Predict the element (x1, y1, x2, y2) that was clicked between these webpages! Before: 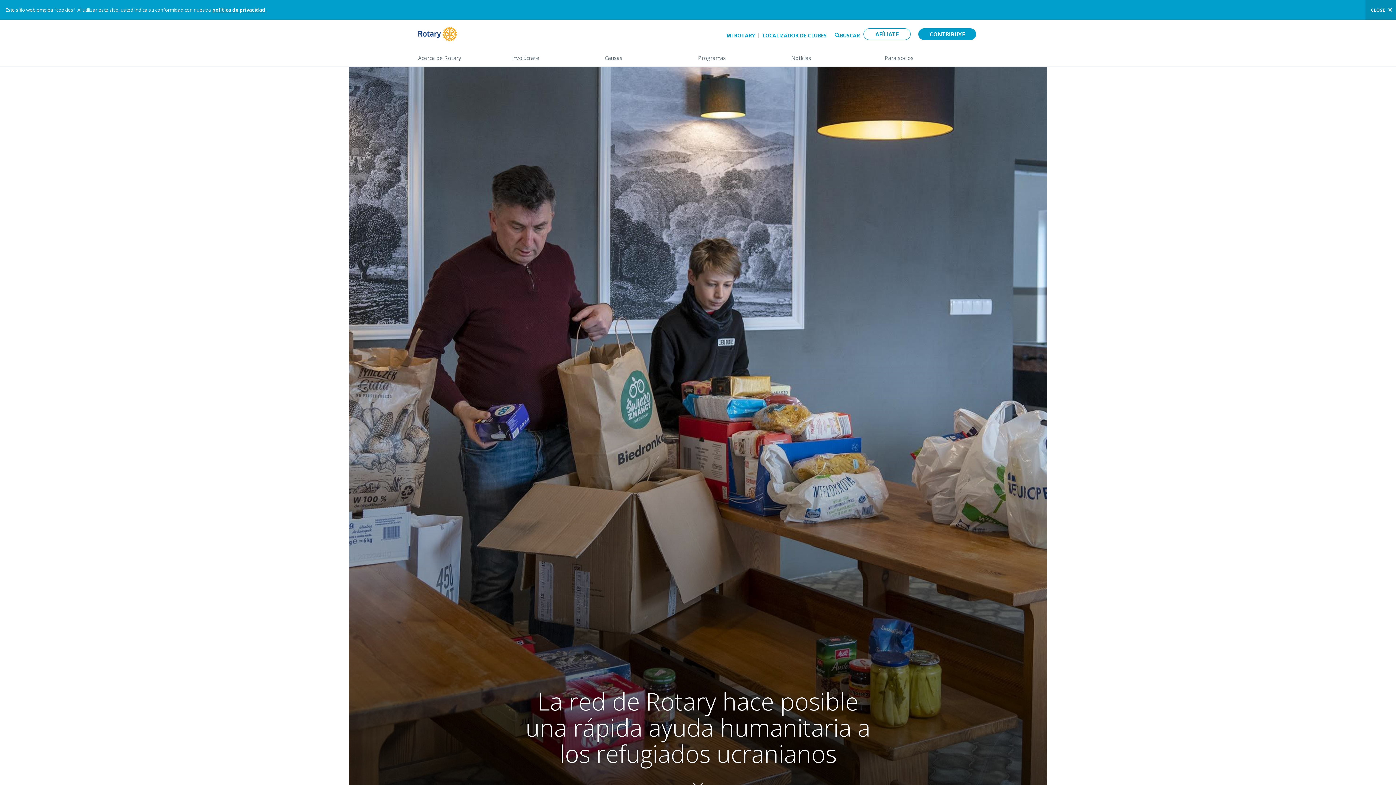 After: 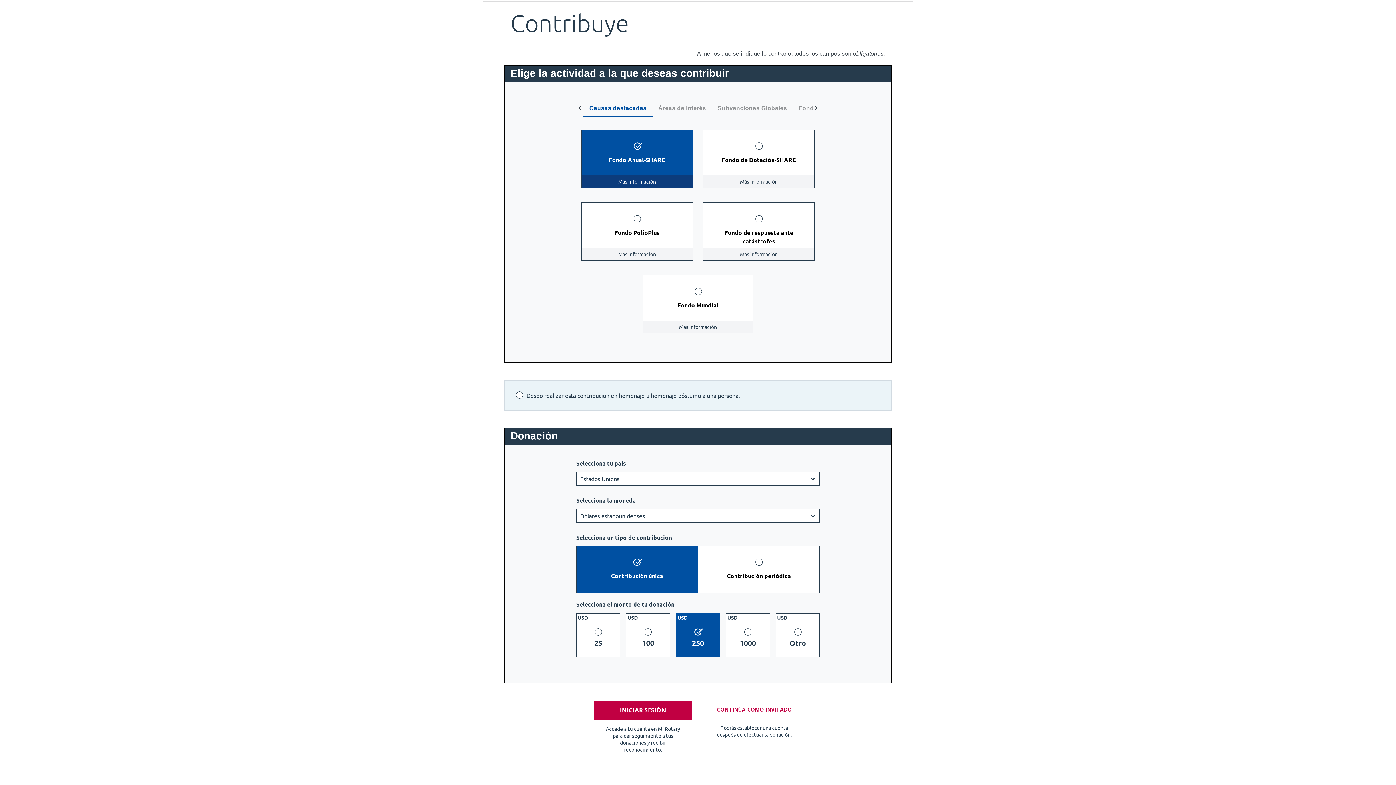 Action: label: CONTRIBUYE bbox: (918, 28, 976, 40)